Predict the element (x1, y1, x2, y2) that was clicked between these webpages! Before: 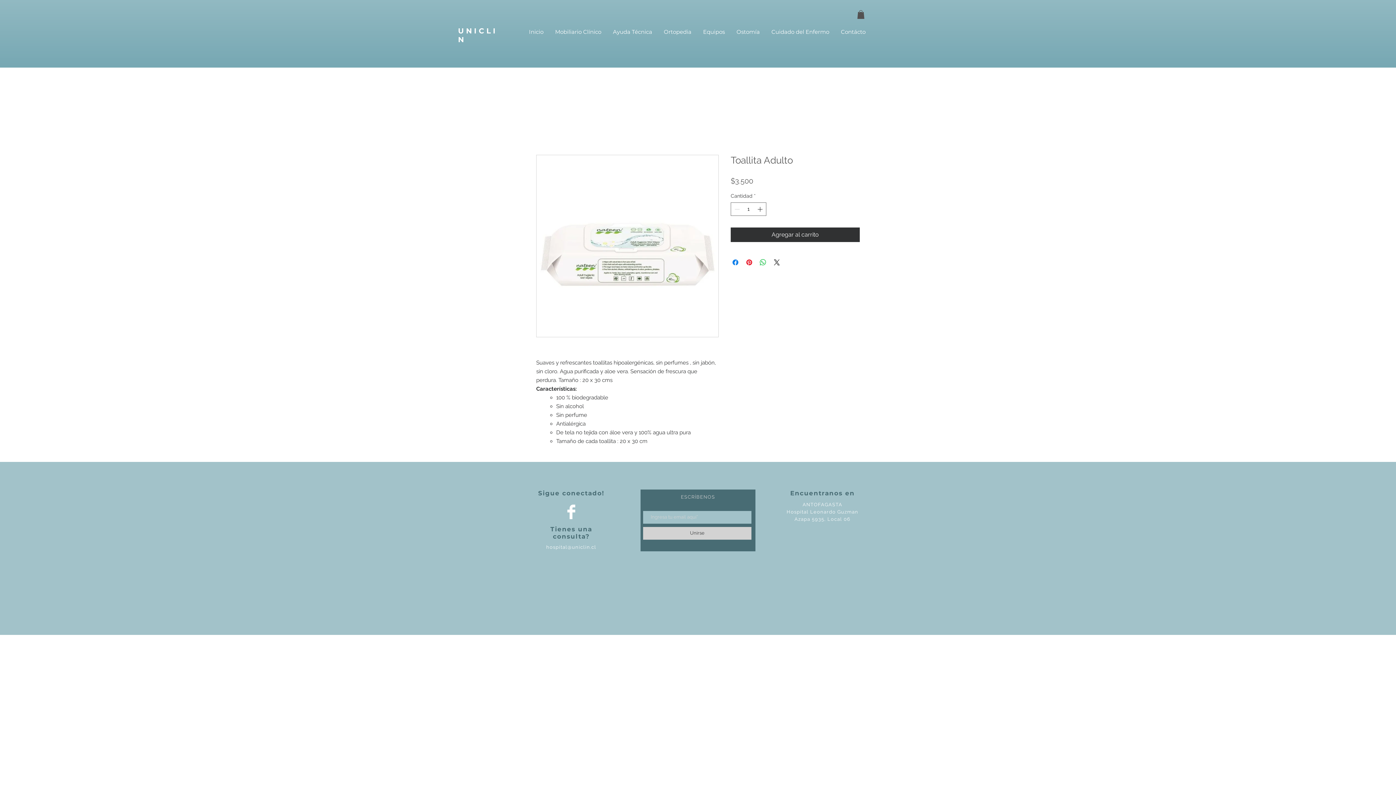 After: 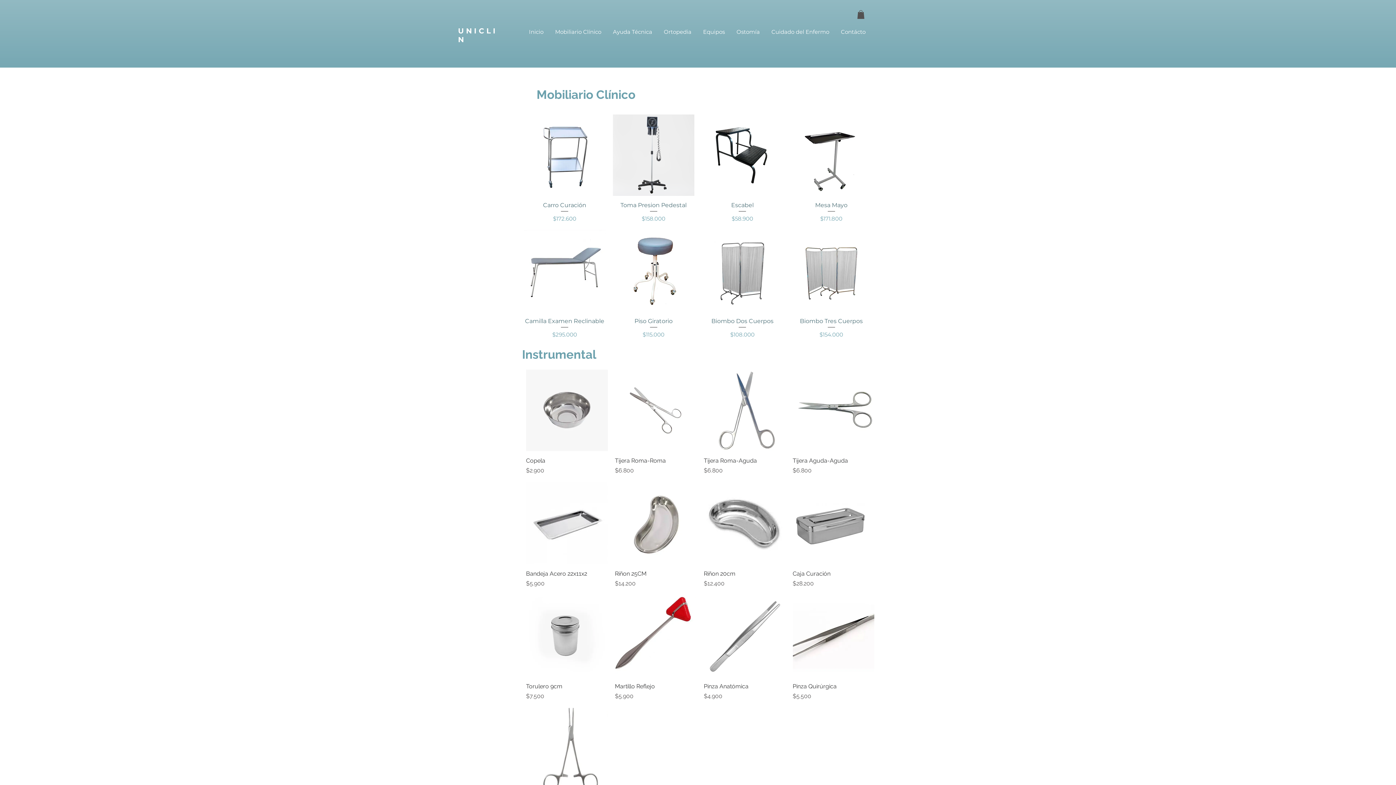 Action: bbox: (549, 26, 607, 37) label: Mobiliario Clínico